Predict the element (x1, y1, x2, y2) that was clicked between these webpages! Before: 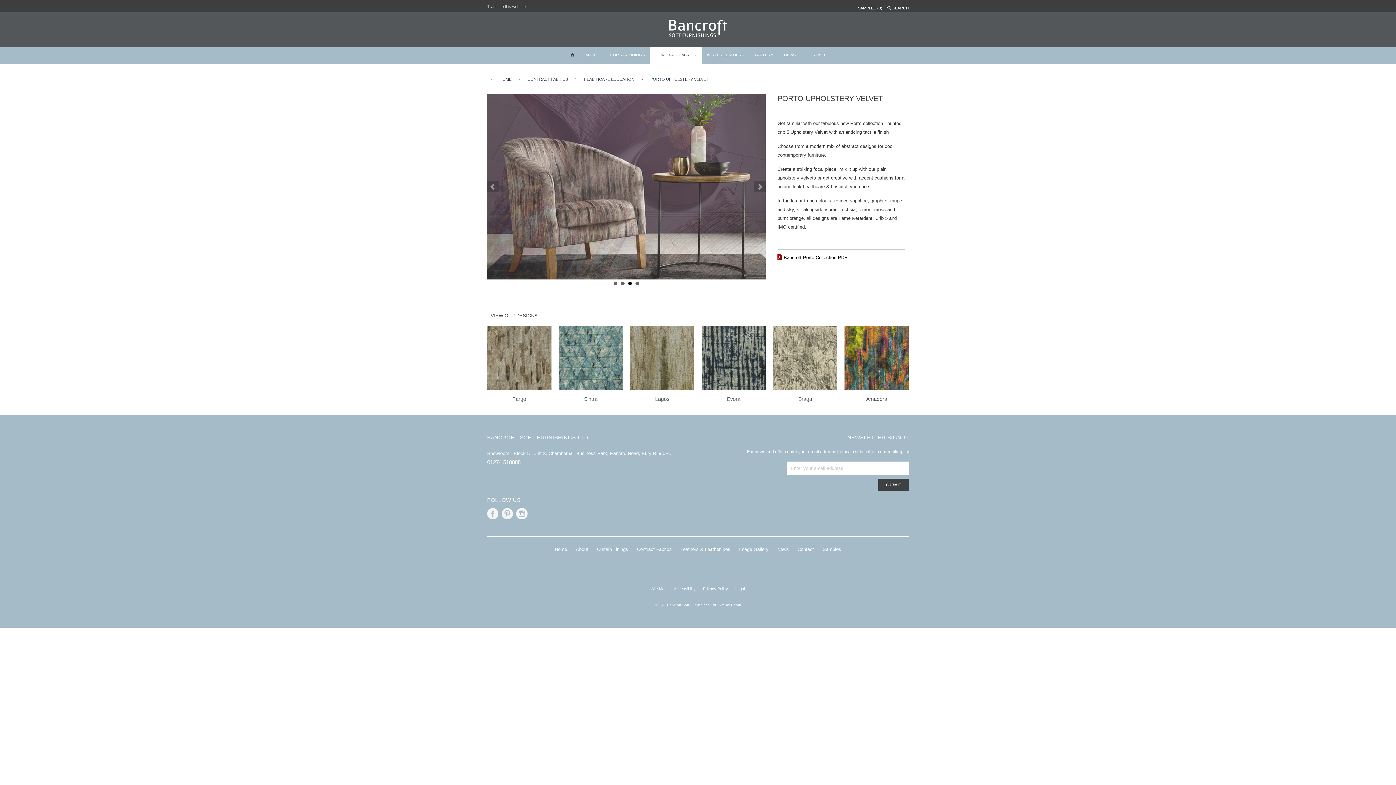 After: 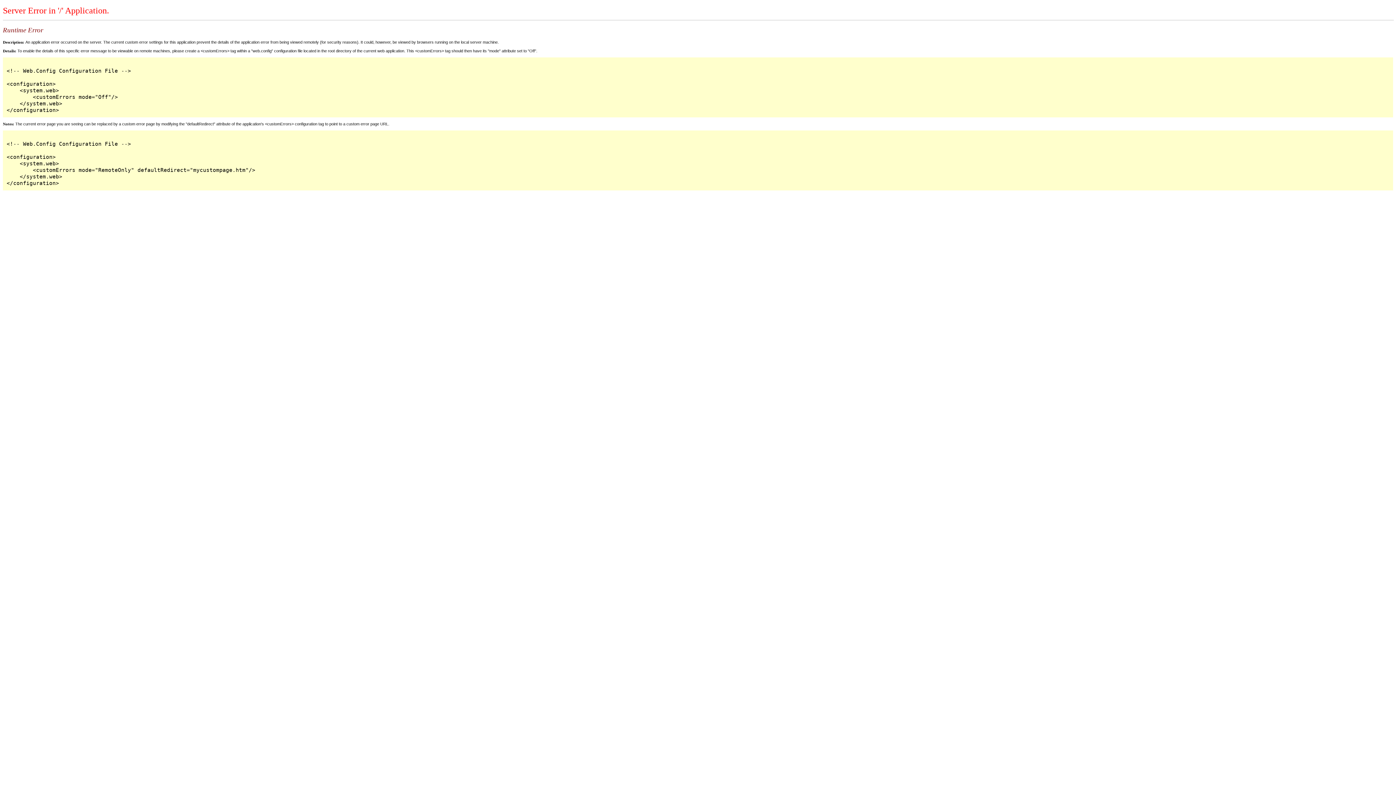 Action: label: Site Map bbox: (647, 584, 670, 593)